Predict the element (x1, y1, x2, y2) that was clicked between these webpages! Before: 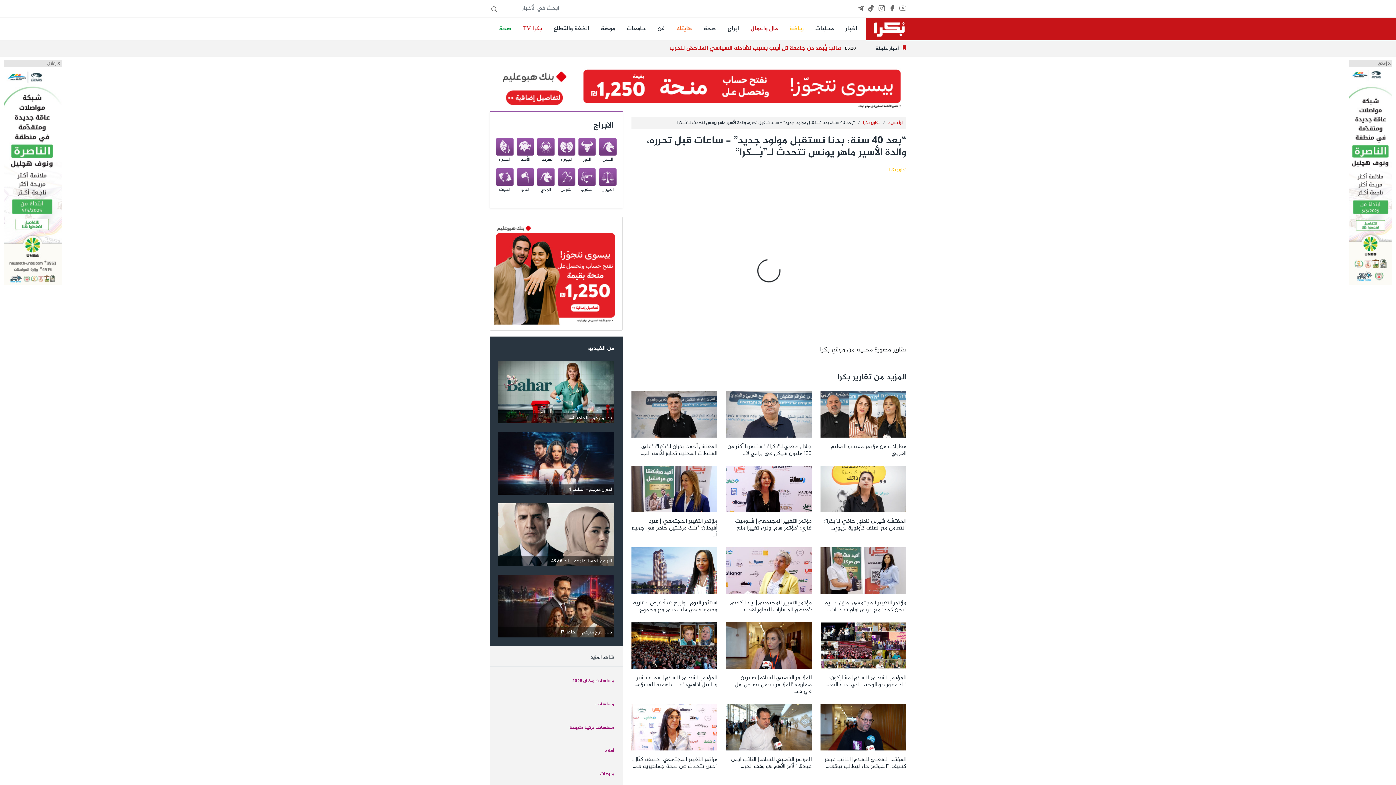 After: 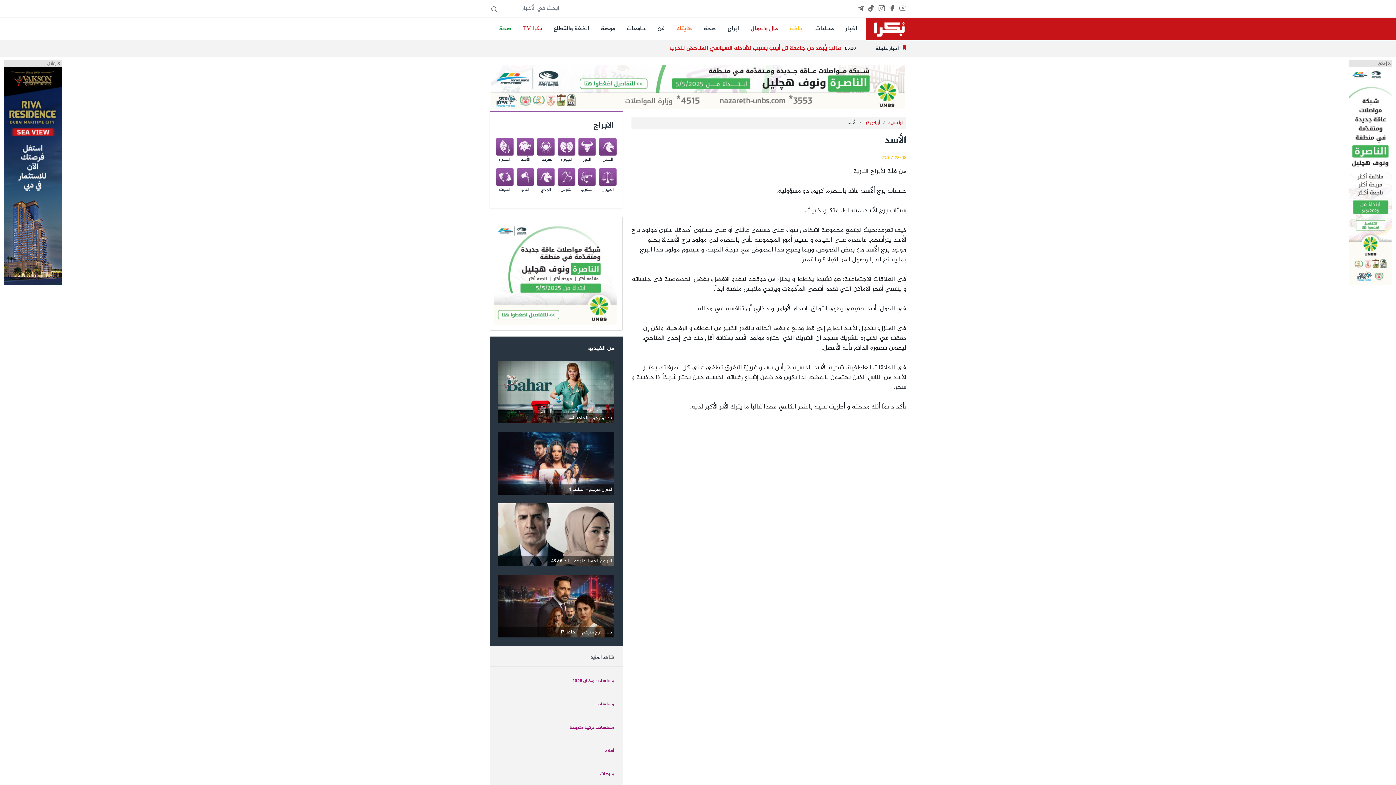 Action: label: الأسد bbox: (516, 144, 534, 162)